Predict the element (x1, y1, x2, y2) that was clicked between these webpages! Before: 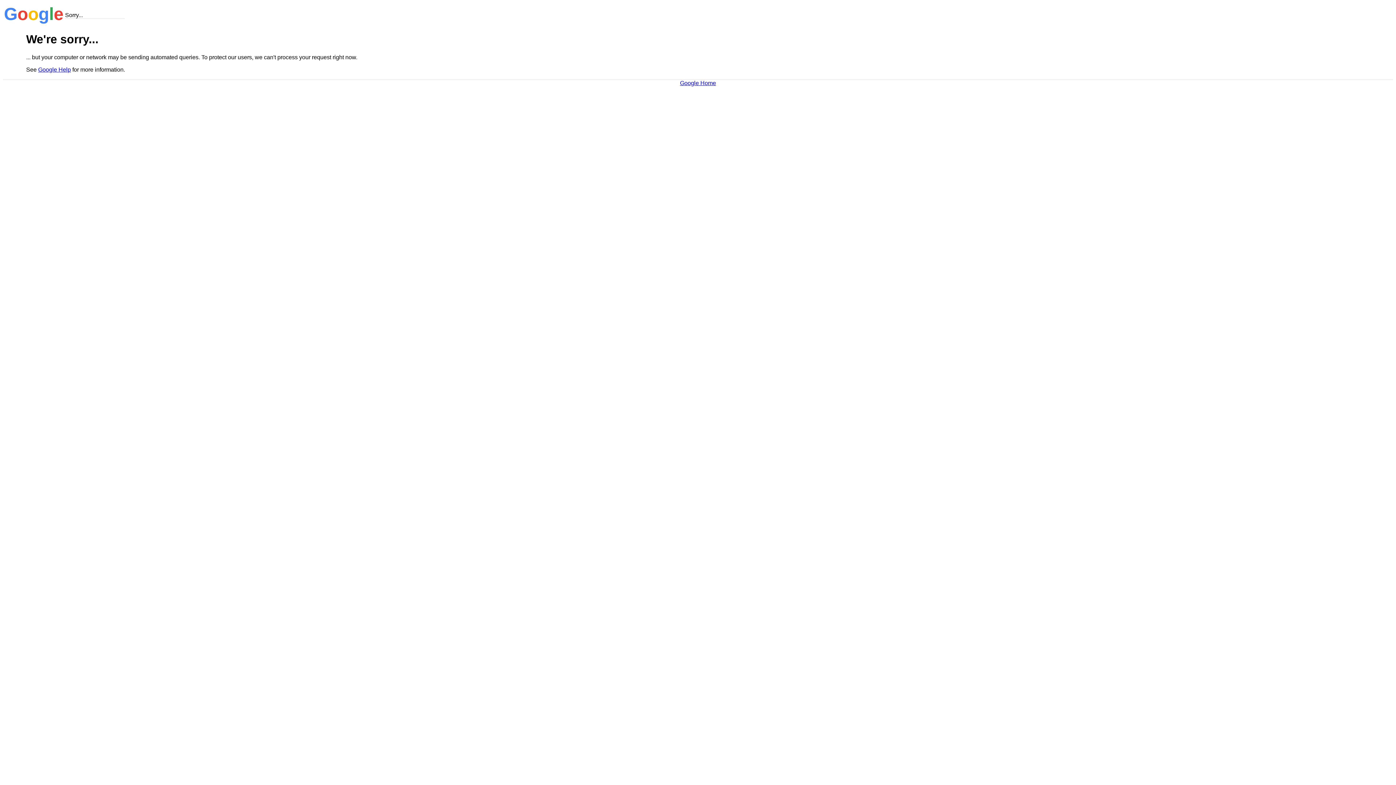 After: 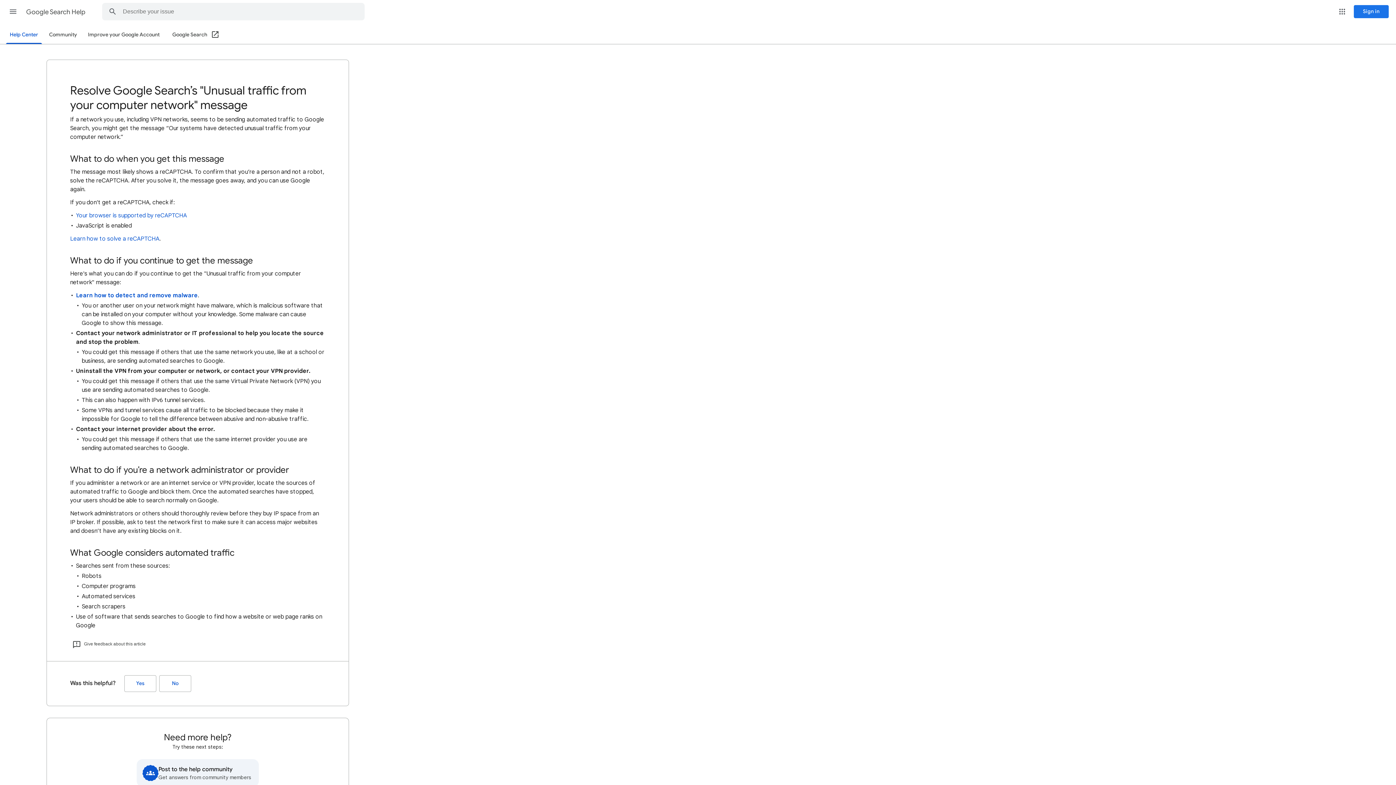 Action: label: Google Help bbox: (38, 66, 70, 72)